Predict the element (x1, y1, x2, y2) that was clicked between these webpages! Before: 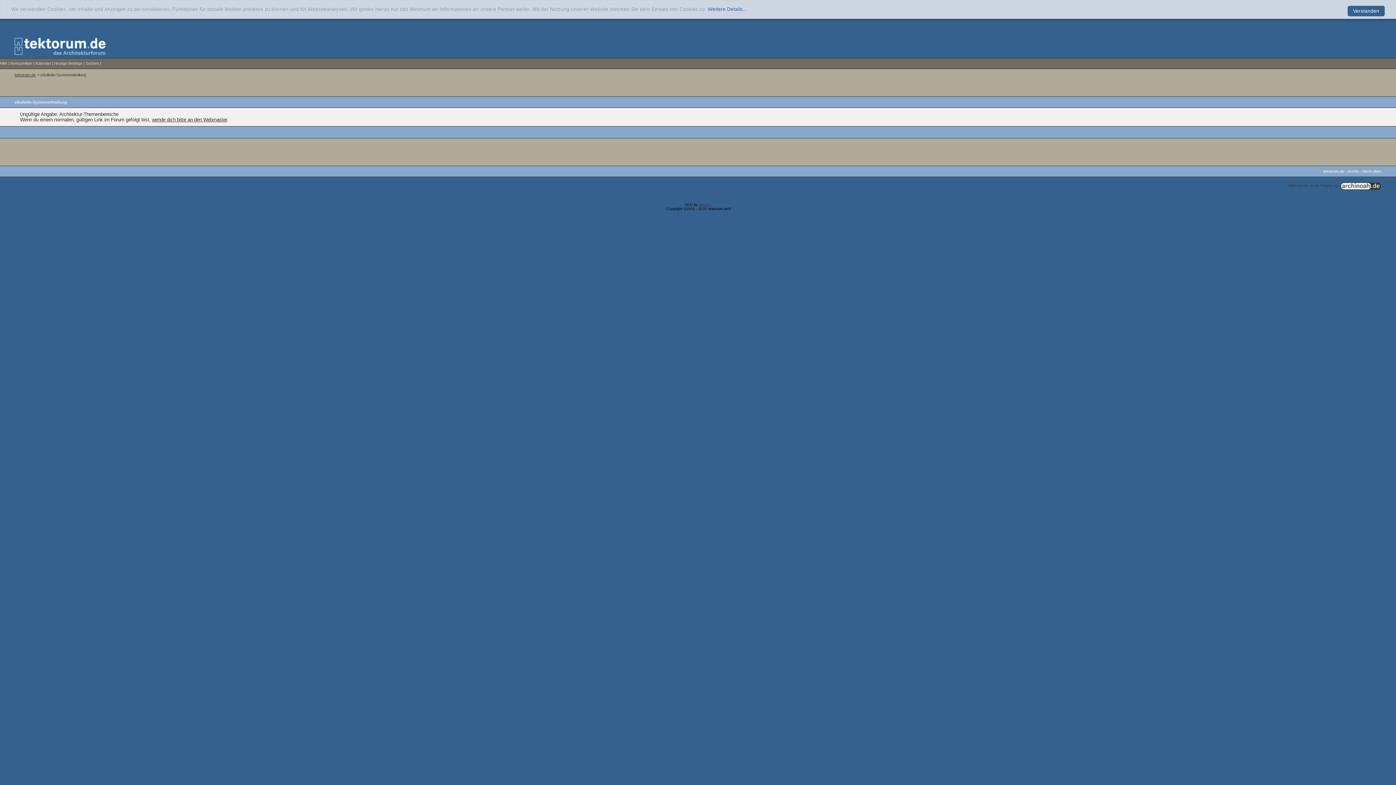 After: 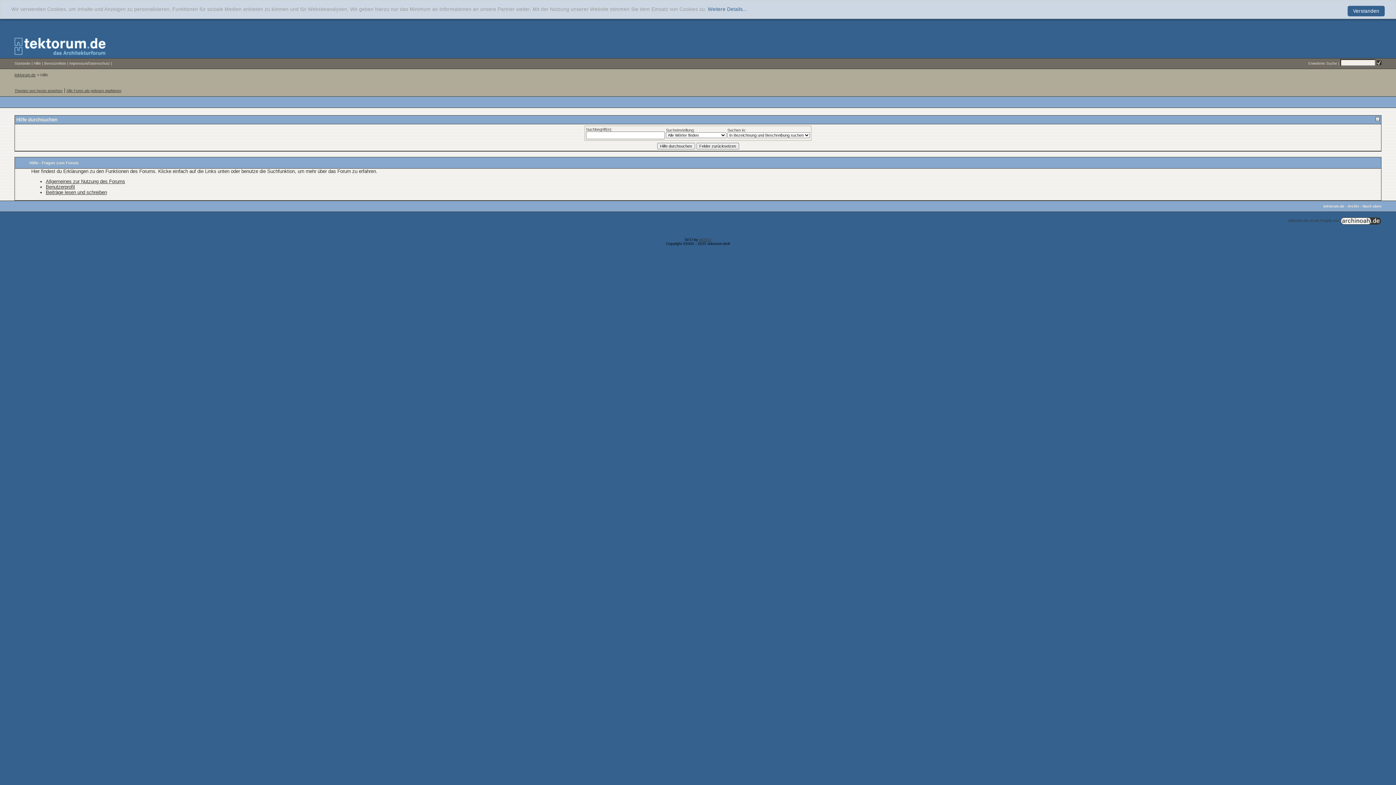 Action: label: Hilfe bbox: (0, 61, 7, 65)